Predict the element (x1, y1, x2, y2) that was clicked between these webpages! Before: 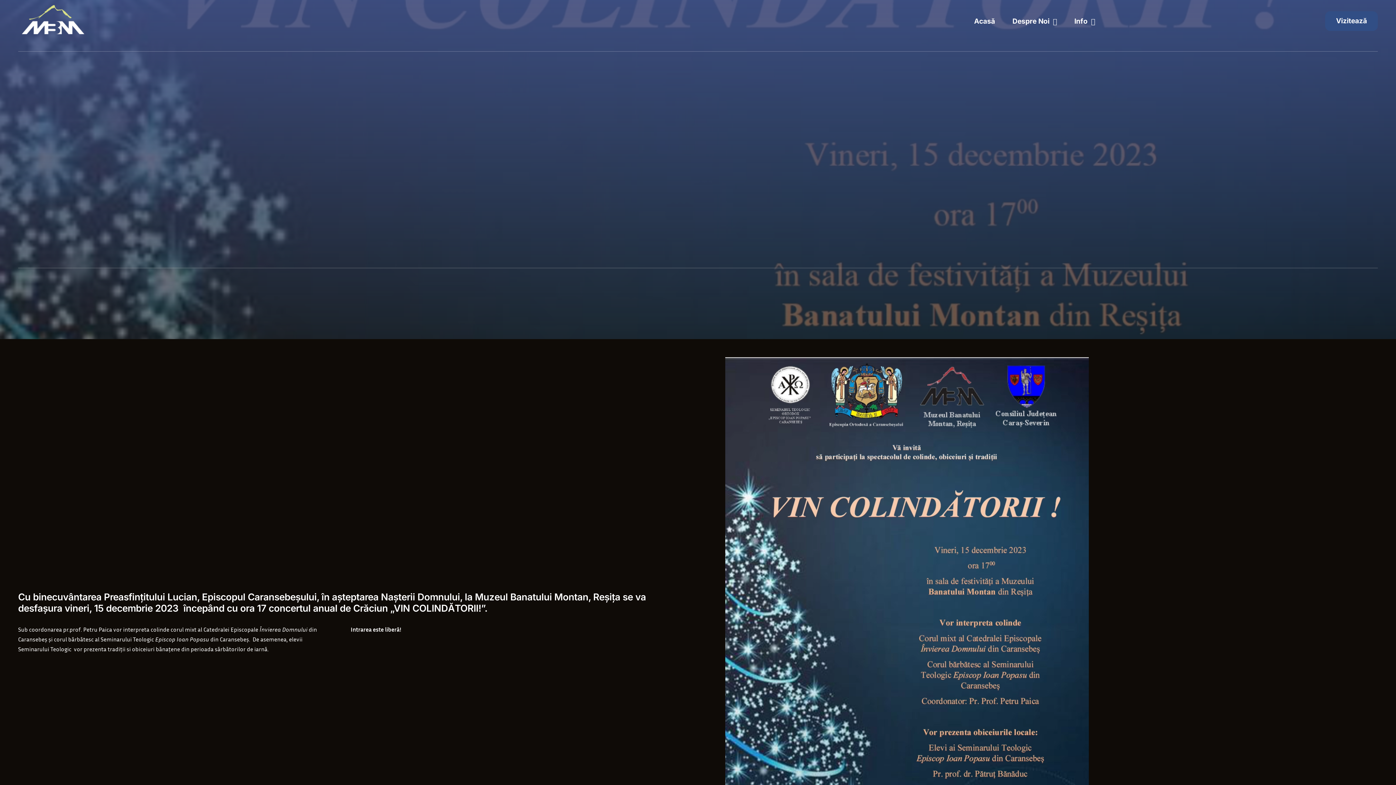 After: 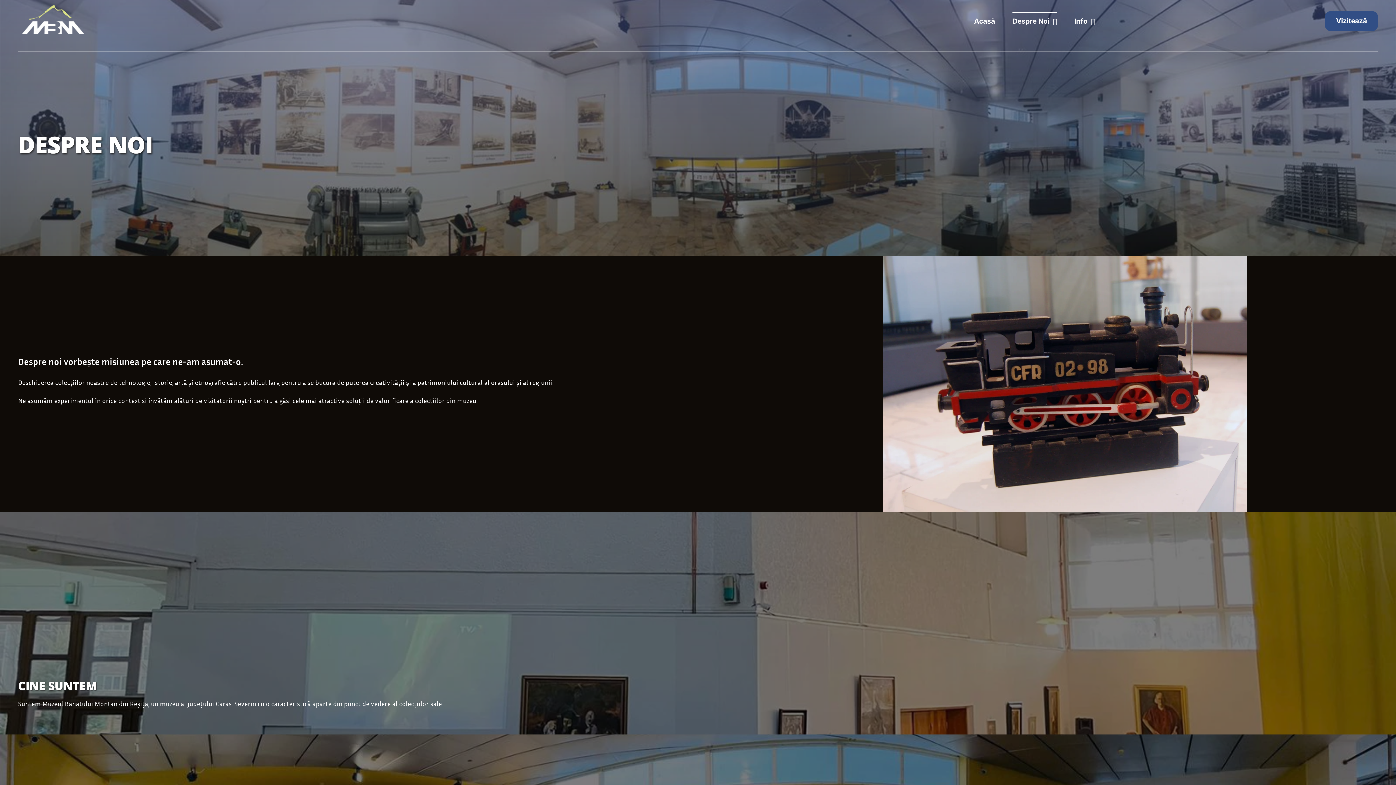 Action: label: Despre Noi bbox: (1012, 12, 1057, 29)